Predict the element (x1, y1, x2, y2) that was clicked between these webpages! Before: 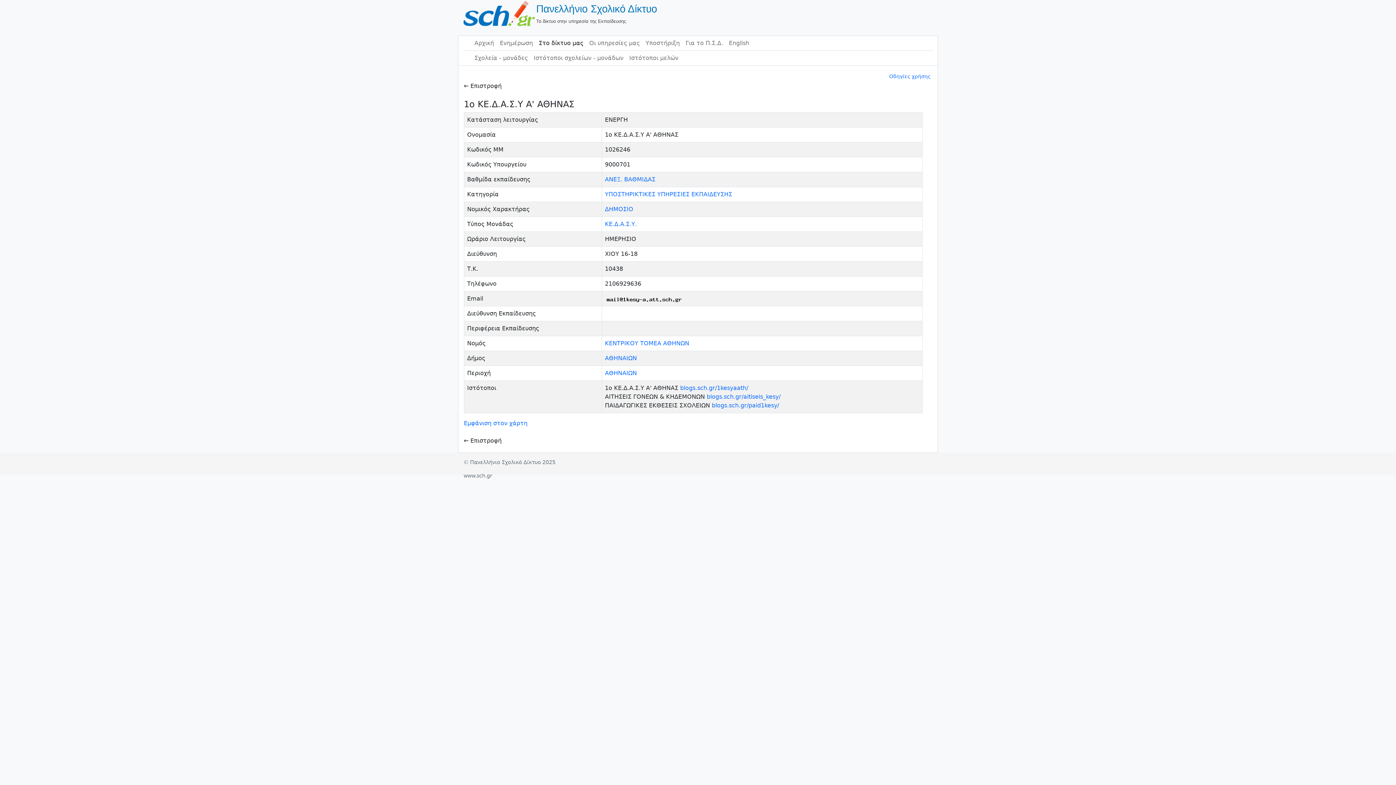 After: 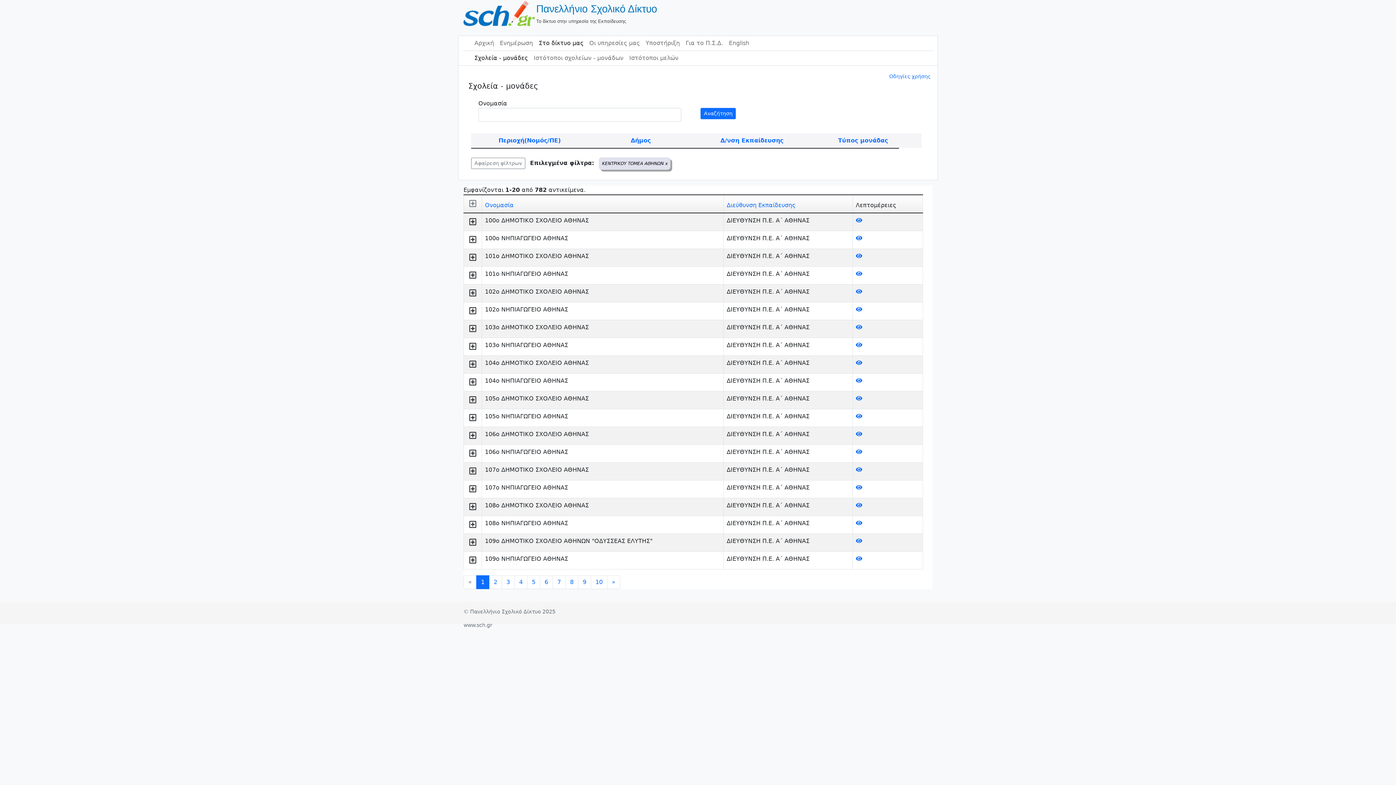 Action: bbox: (605, 340, 689, 346) label: ΚΕΝΤΡΙΚΟΥ ΤΟΜΕΑ ΑΘΗΝΩΝ